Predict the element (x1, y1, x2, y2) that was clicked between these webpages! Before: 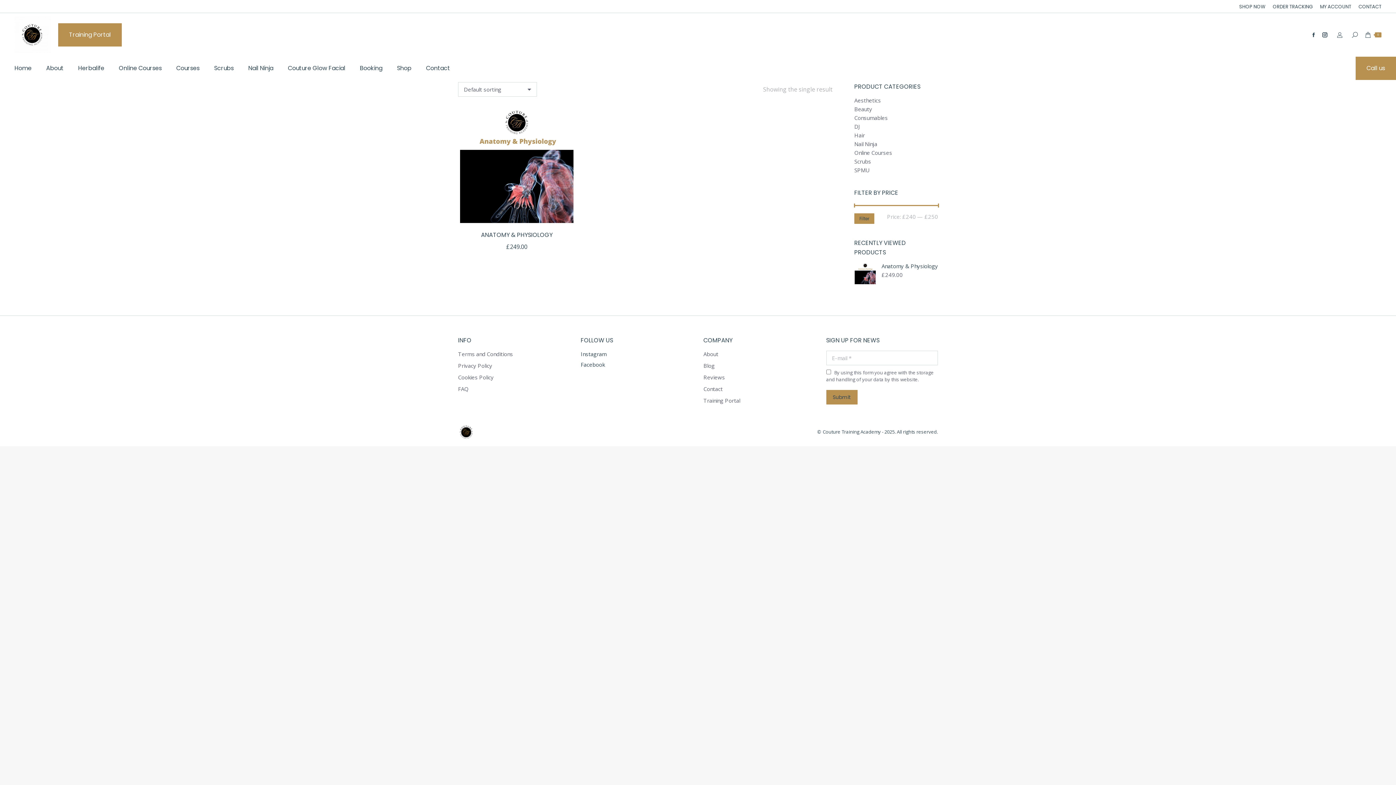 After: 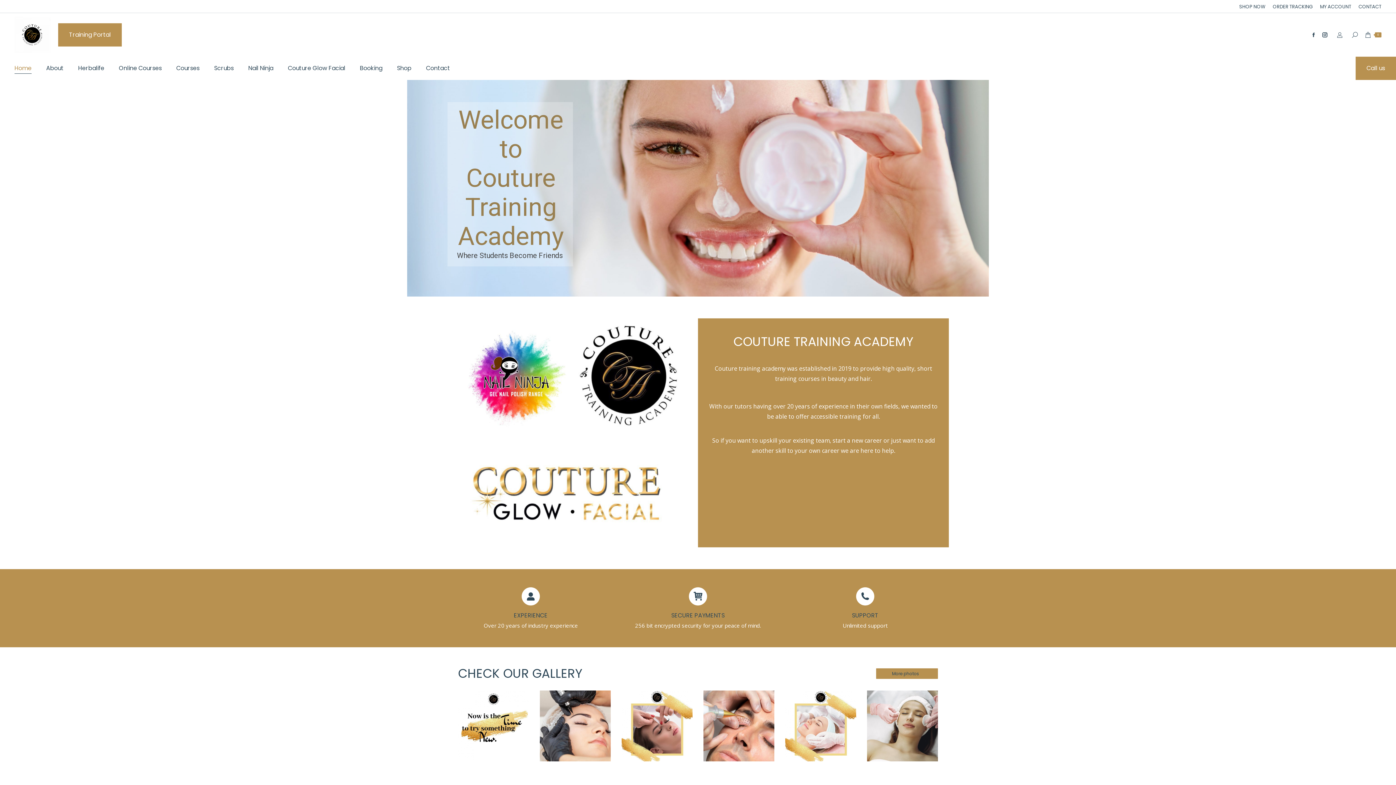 Action: bbox: (14, 63, 31, 73) label: Home